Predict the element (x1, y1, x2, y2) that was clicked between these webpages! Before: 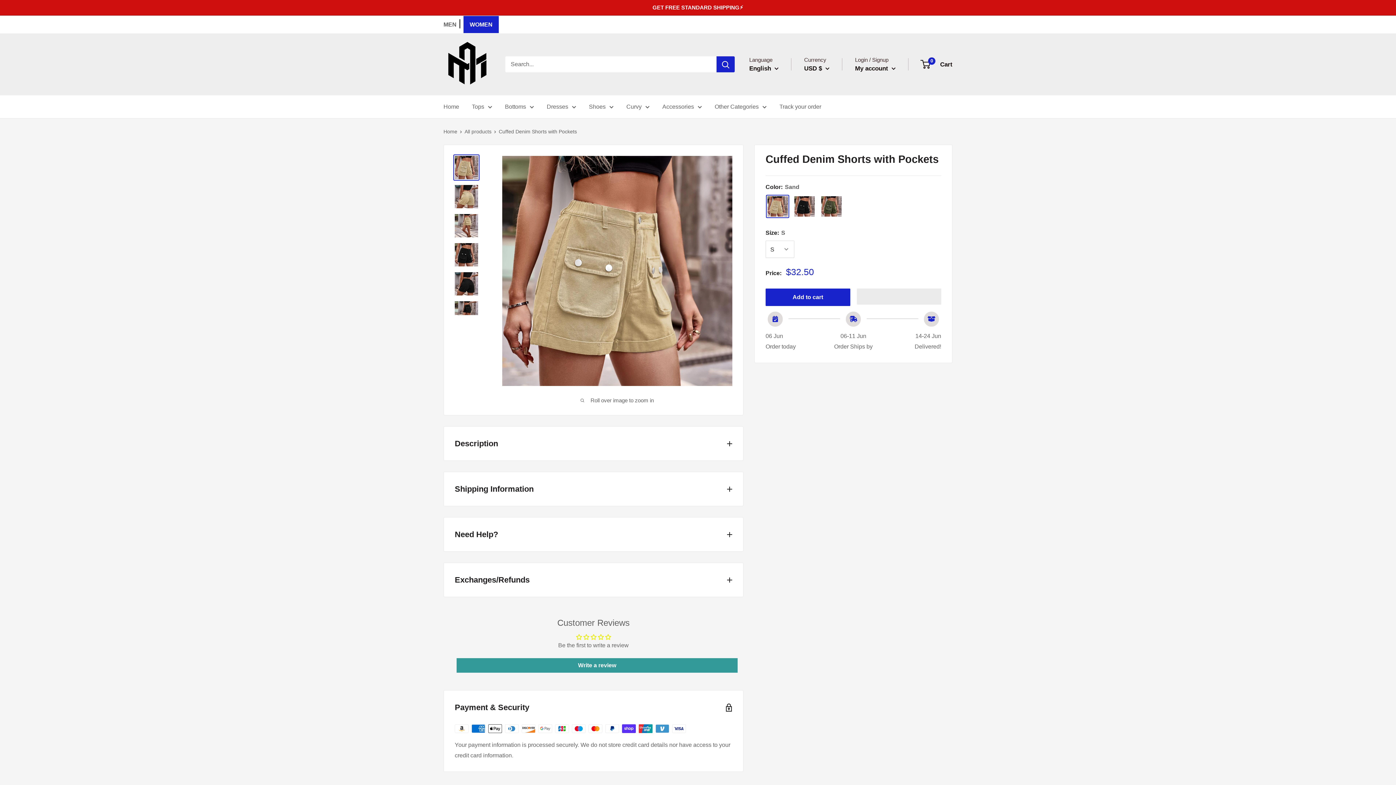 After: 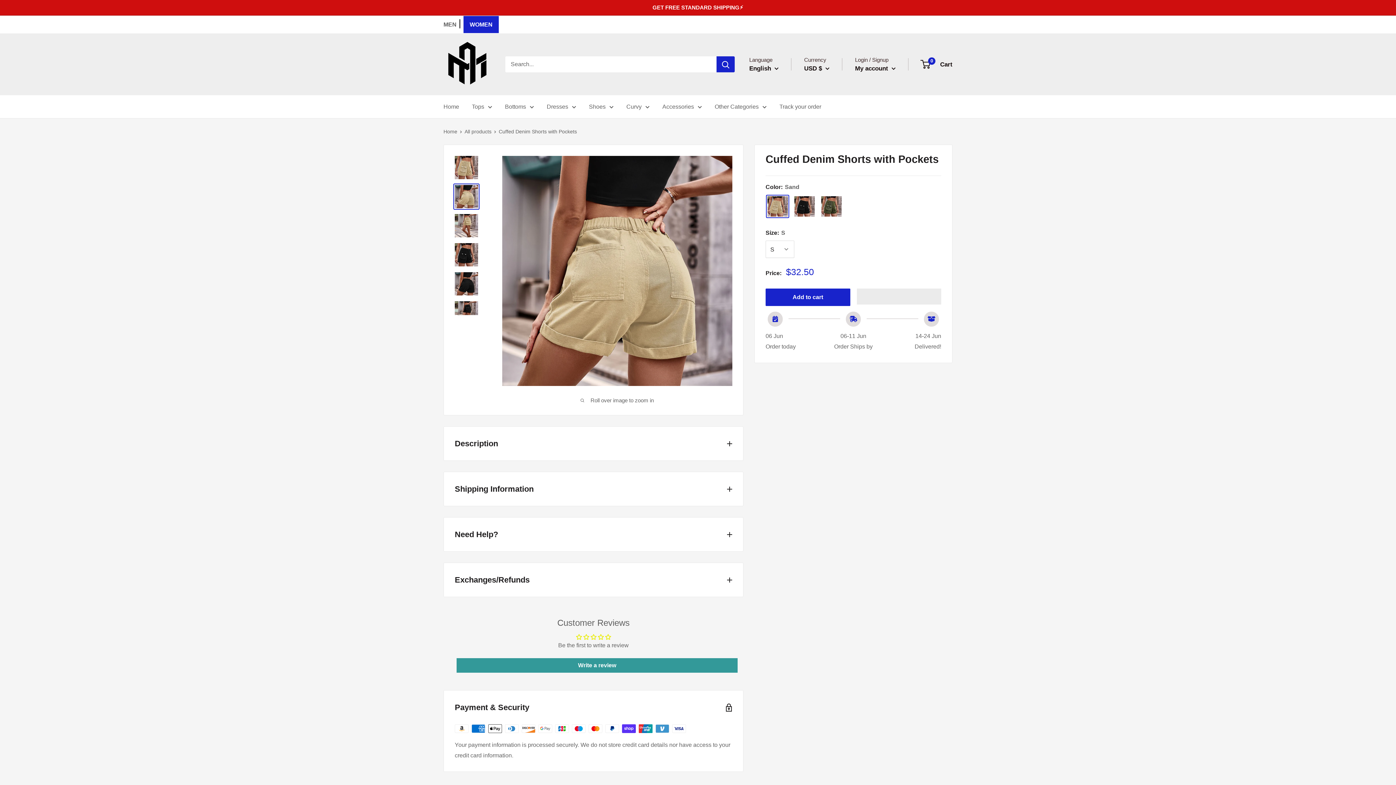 Action: bbox: (453, 183, 479, 209)